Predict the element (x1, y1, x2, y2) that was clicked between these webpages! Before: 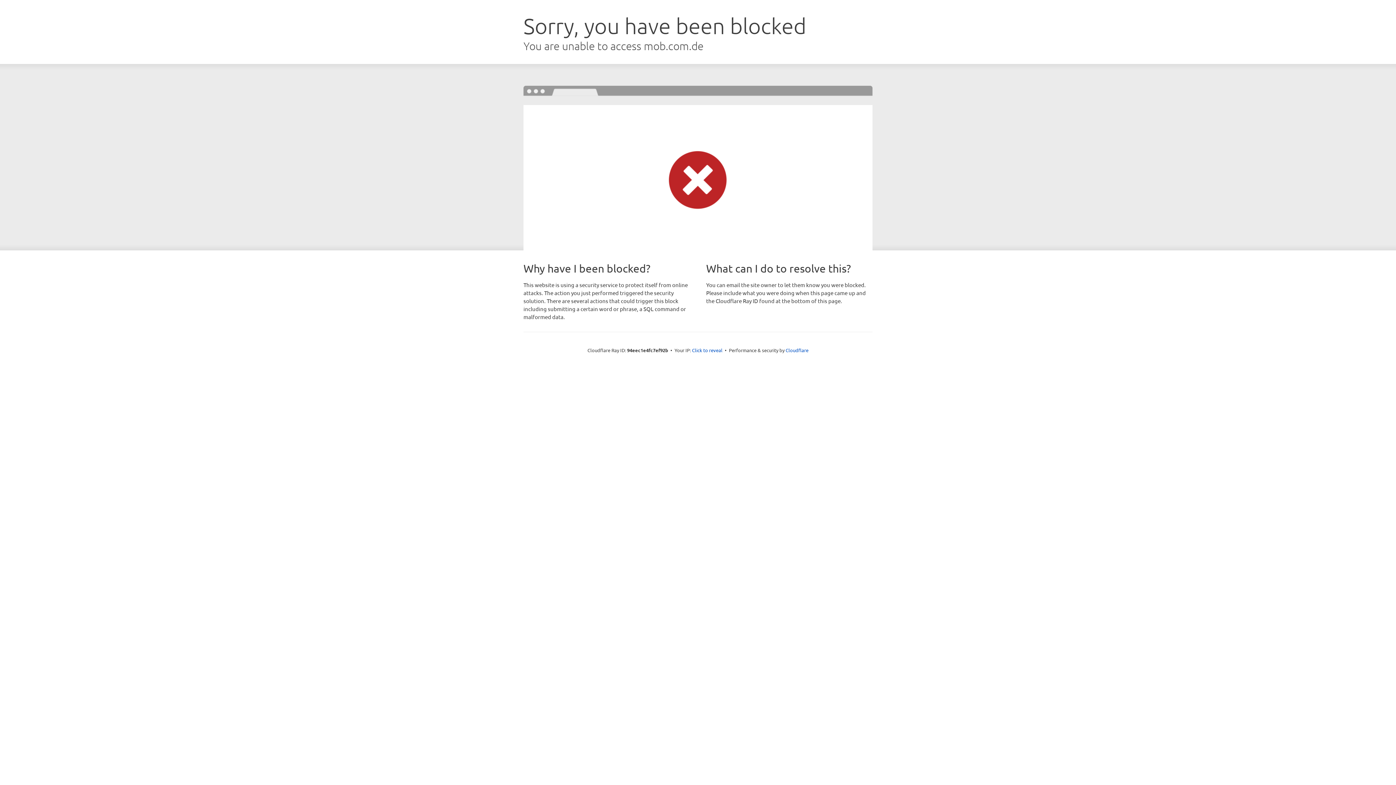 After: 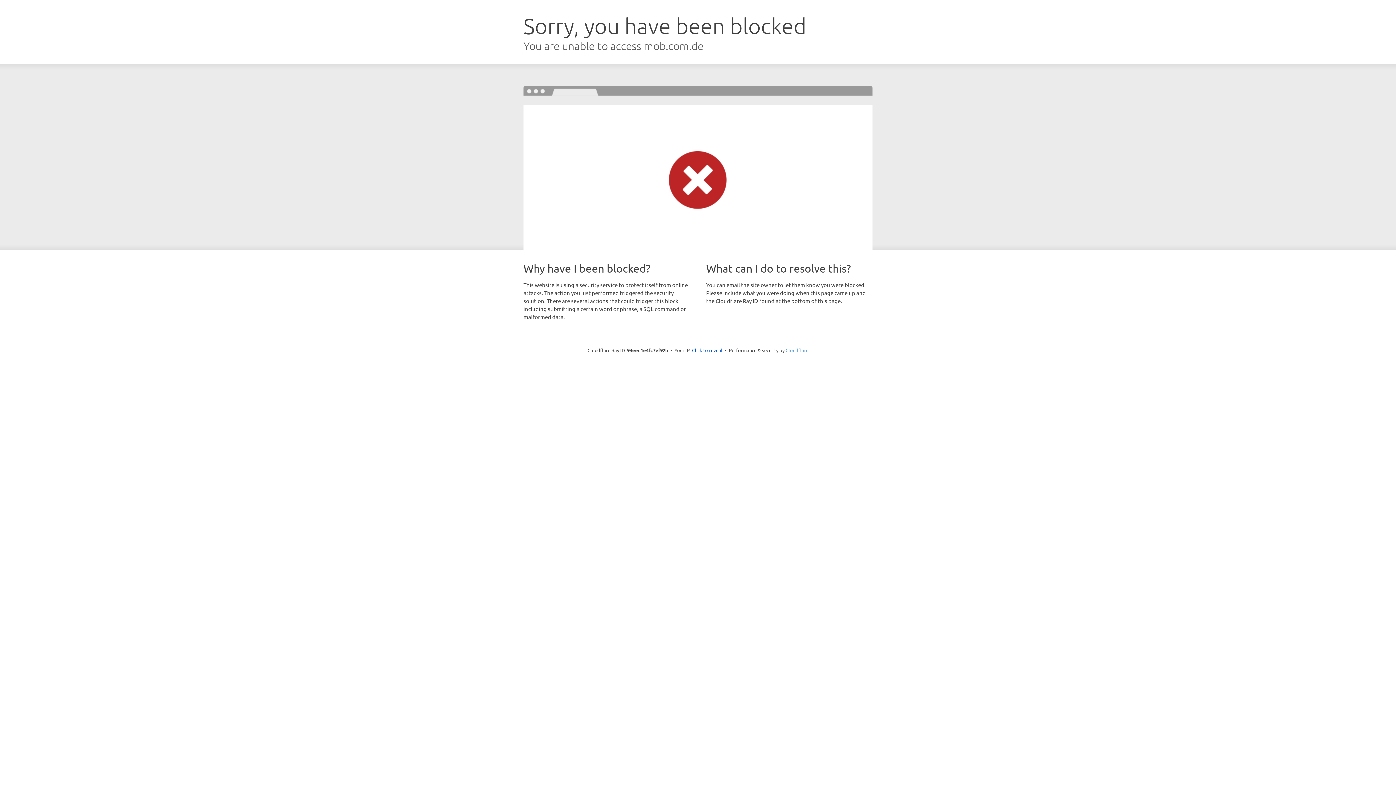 Action: label: Cloudflare bbox: (785, 347, 808, 353)